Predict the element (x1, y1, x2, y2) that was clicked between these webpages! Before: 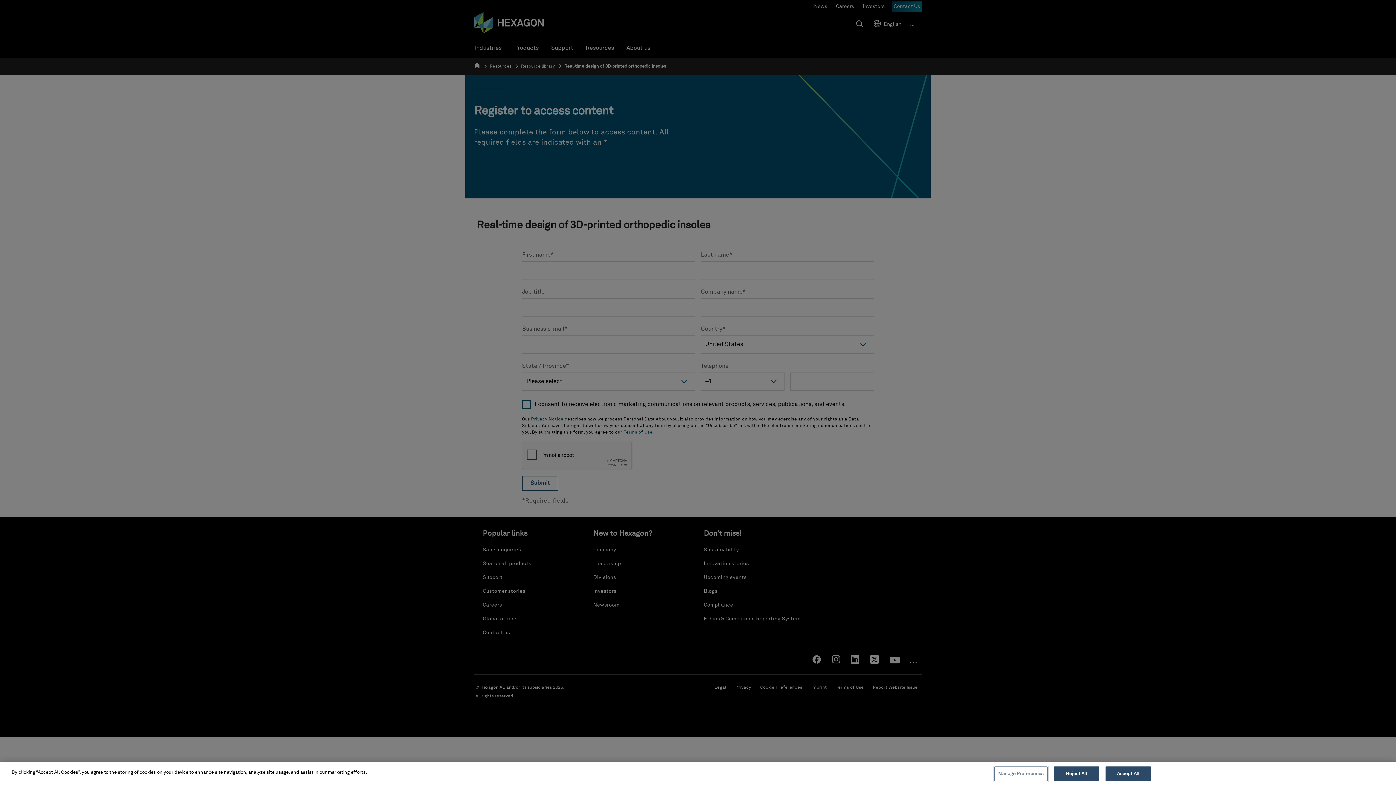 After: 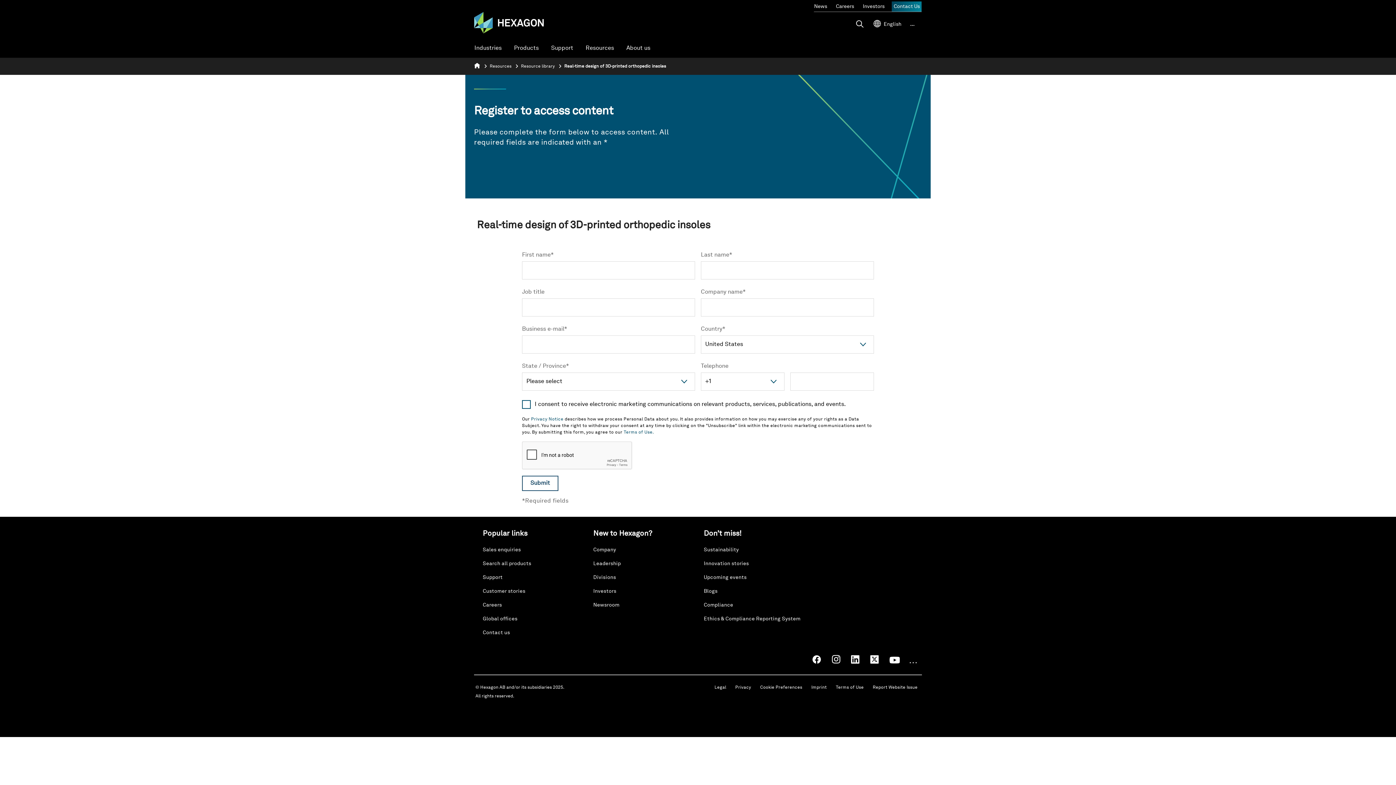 Action: bbox: (1054, 766, 1099, 781) label: Reject All